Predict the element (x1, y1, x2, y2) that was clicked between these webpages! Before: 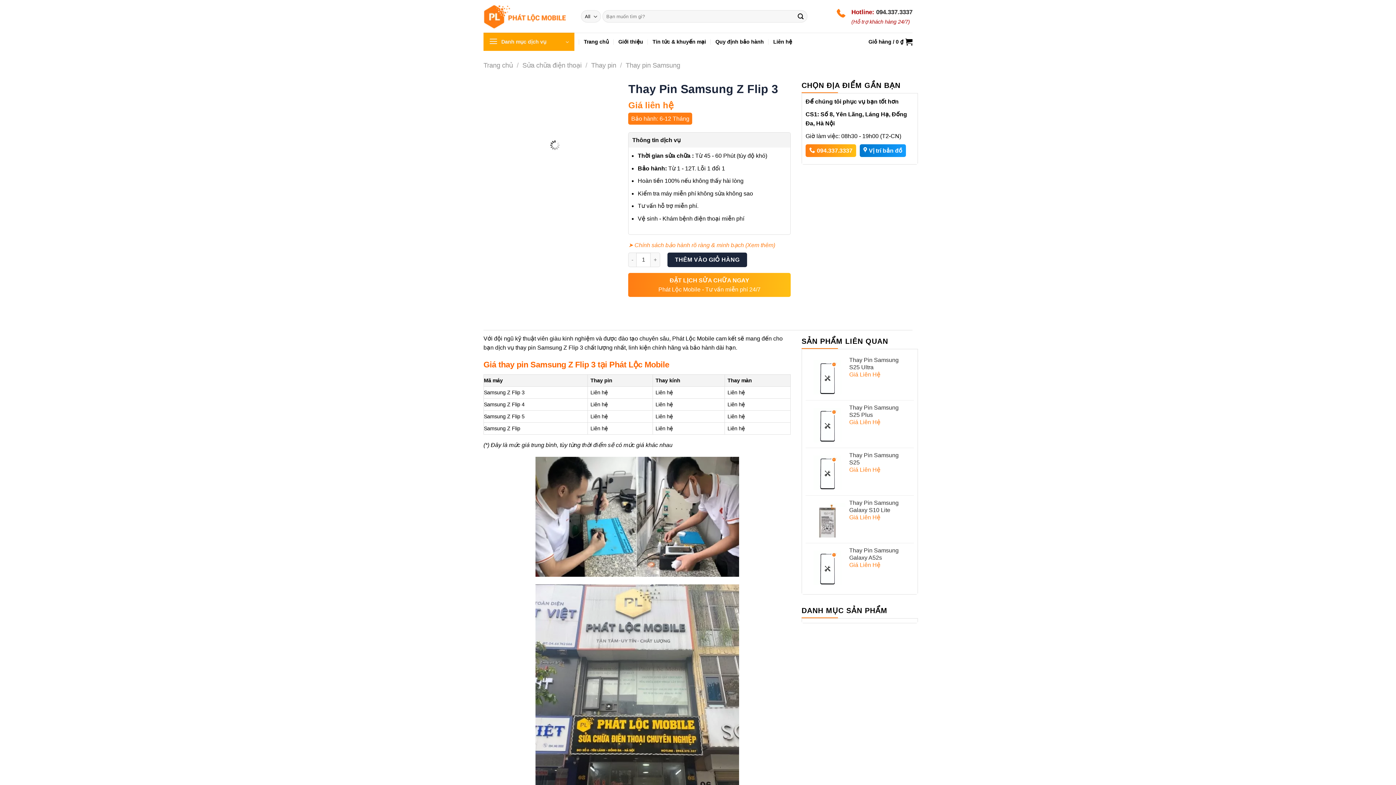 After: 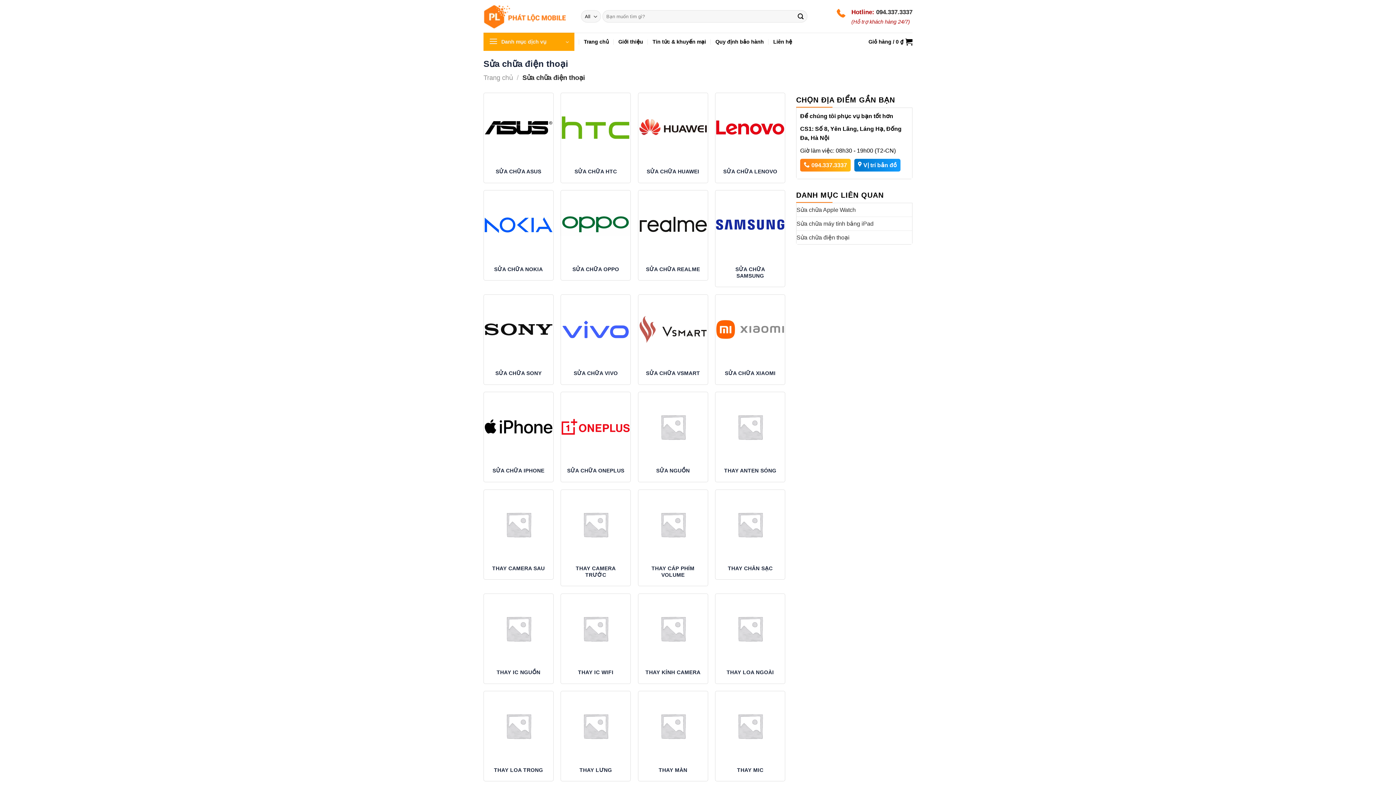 Action: bbox: (522, 61, 581, 69) label: Sửa chữa điện thoại